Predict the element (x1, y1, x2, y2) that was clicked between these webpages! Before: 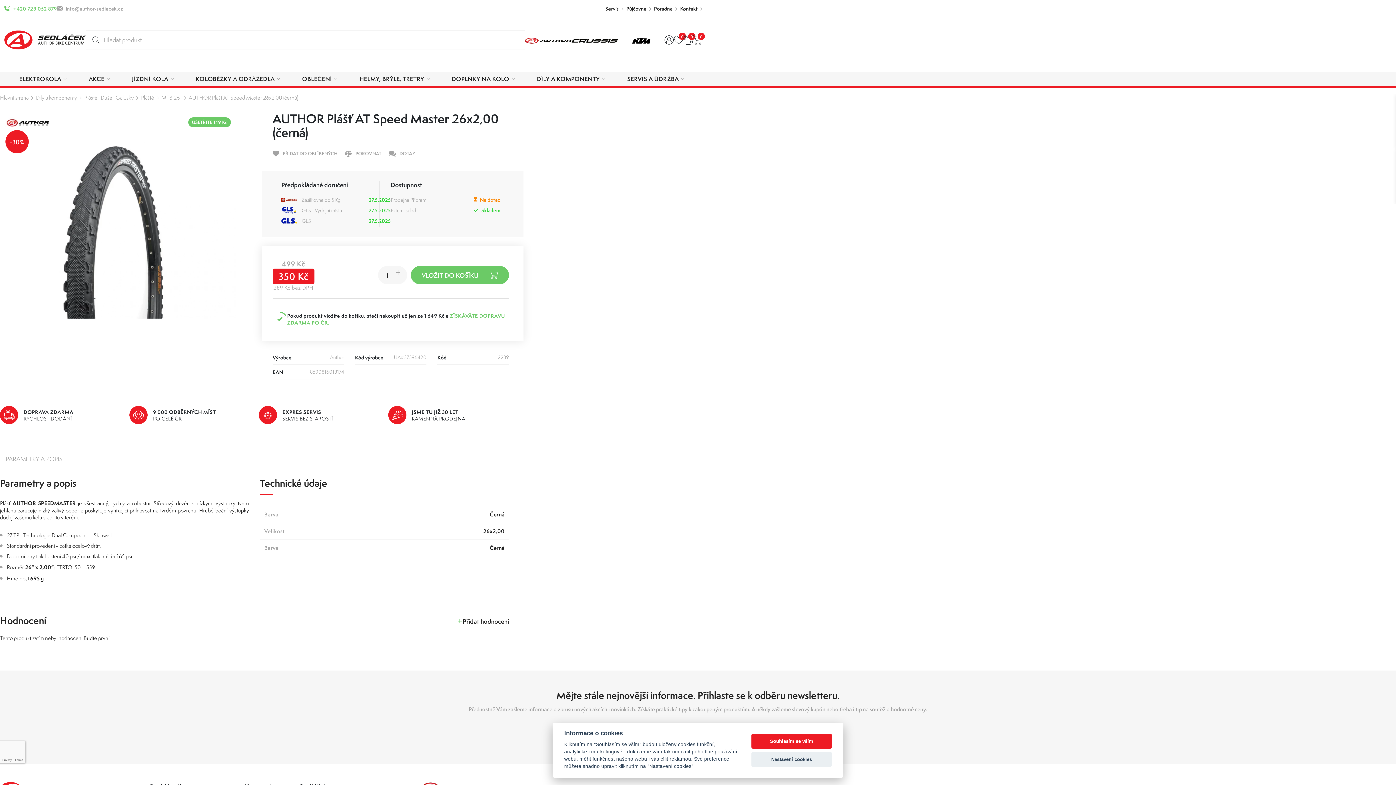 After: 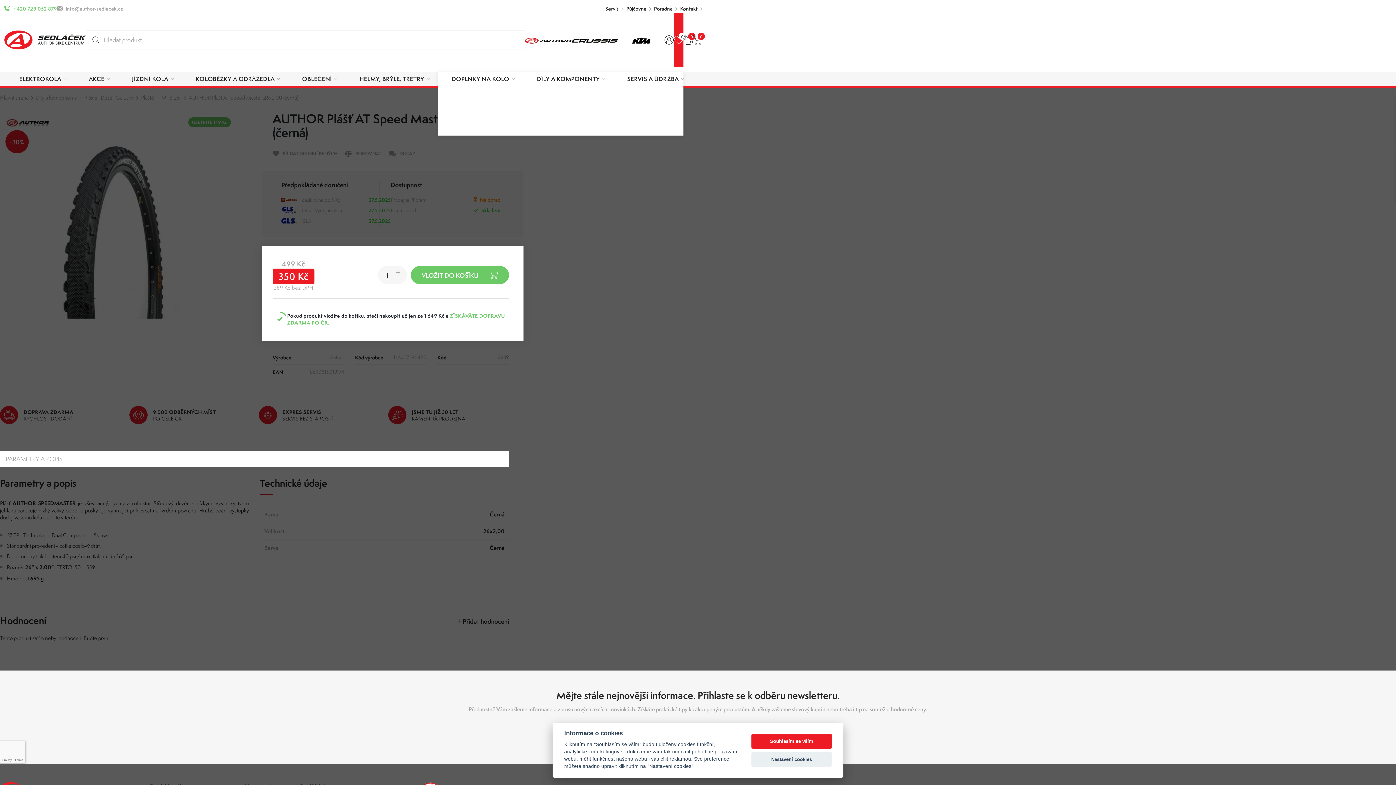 Action: bbox: (674, 12, 683, 67) label: 0